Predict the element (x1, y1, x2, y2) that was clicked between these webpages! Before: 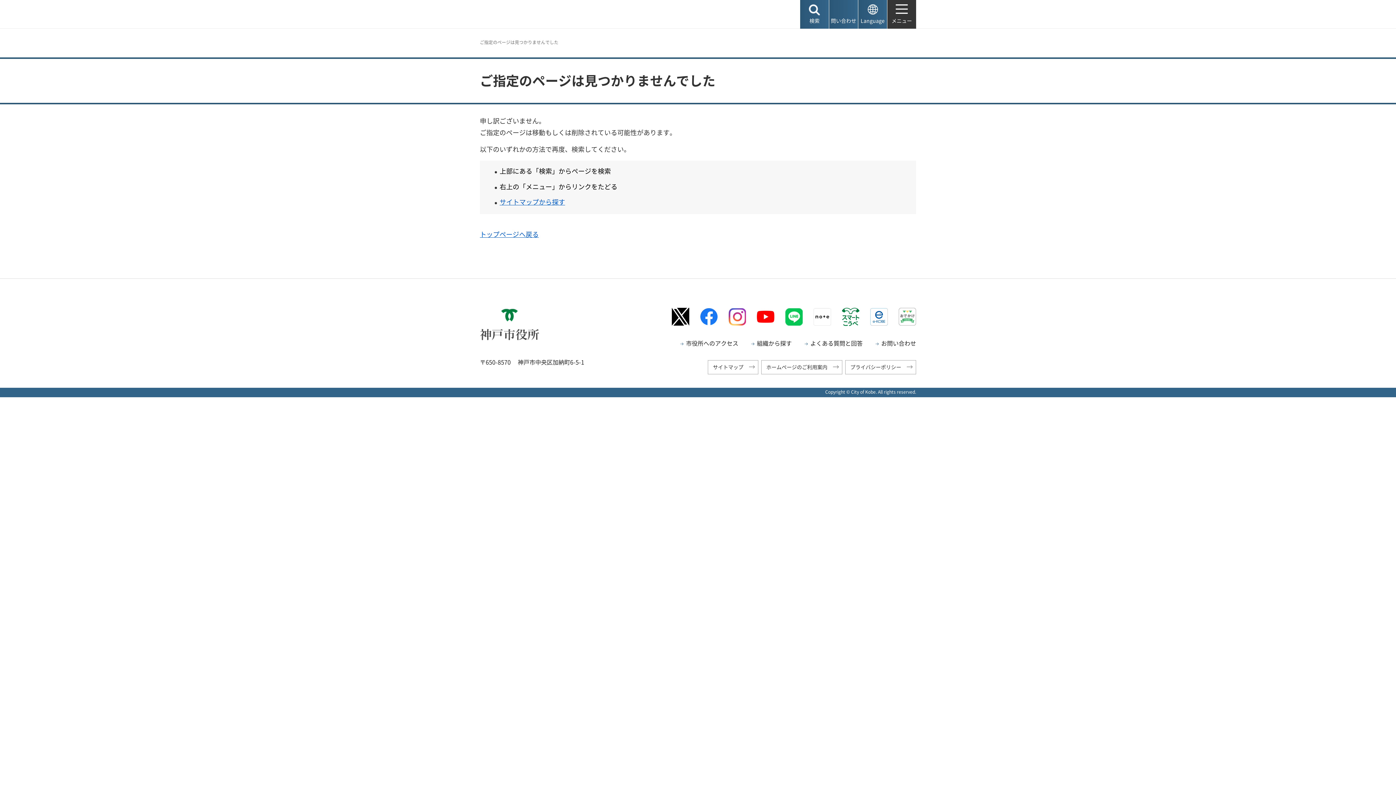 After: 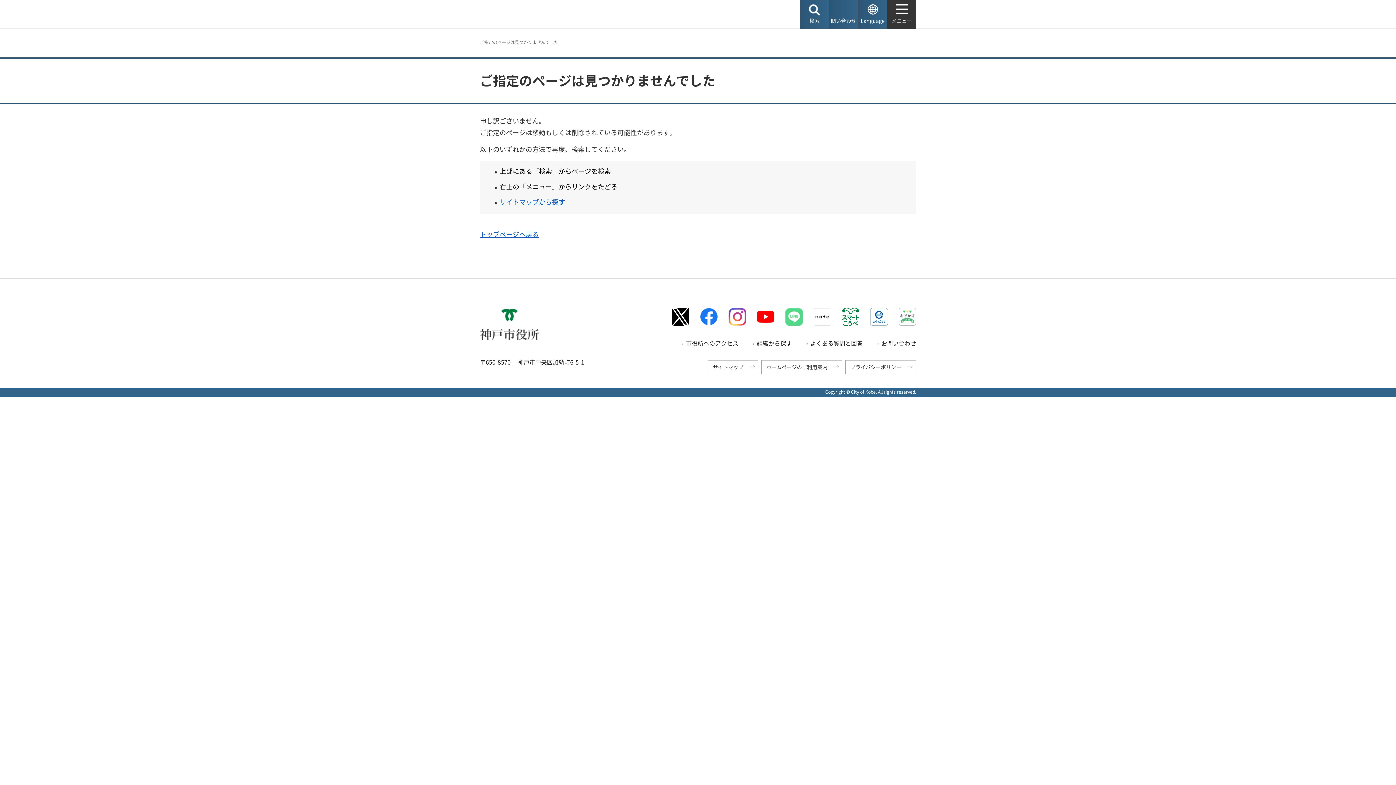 Action: label: LINEロゴマーク（外部リンク）（別ウィンドウで開きます） bbox: (785, 308, 802, 325)